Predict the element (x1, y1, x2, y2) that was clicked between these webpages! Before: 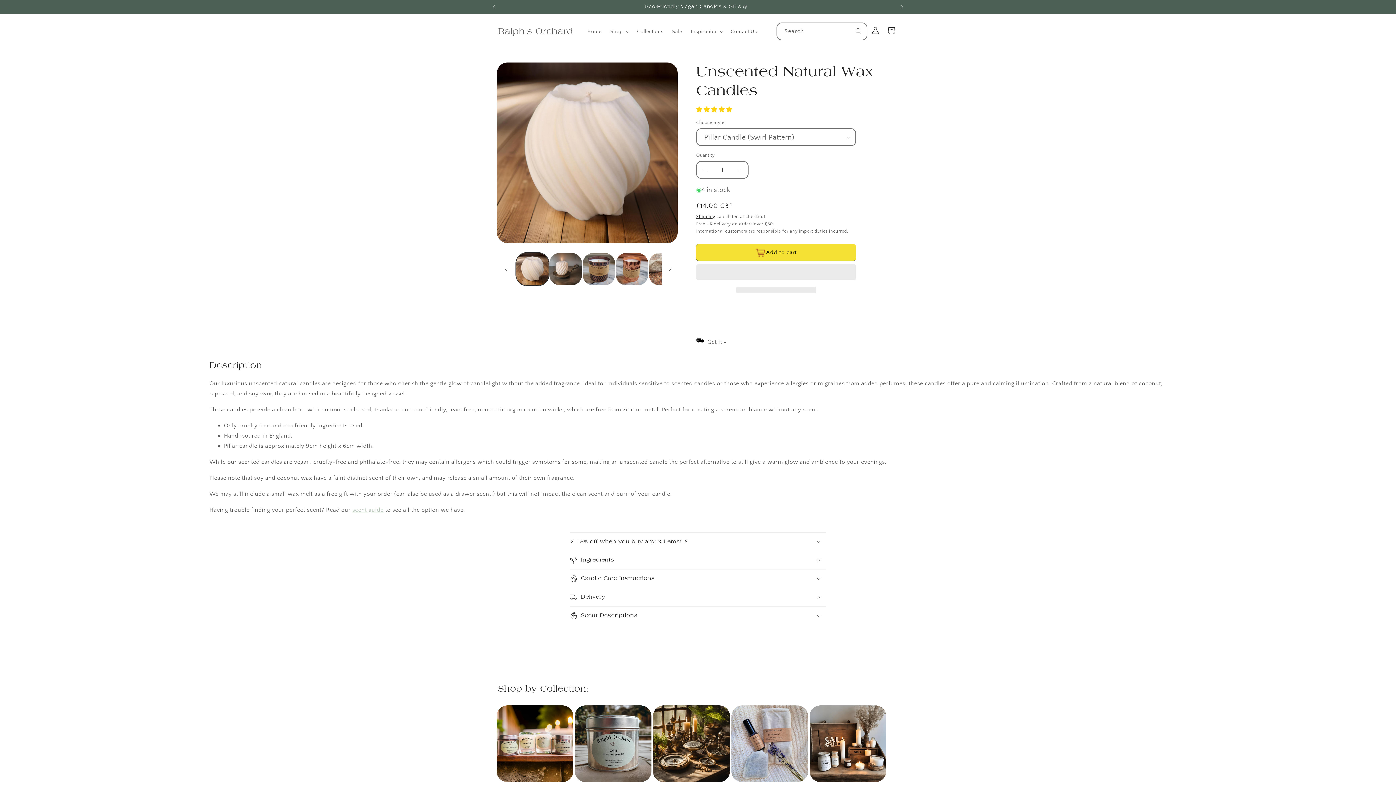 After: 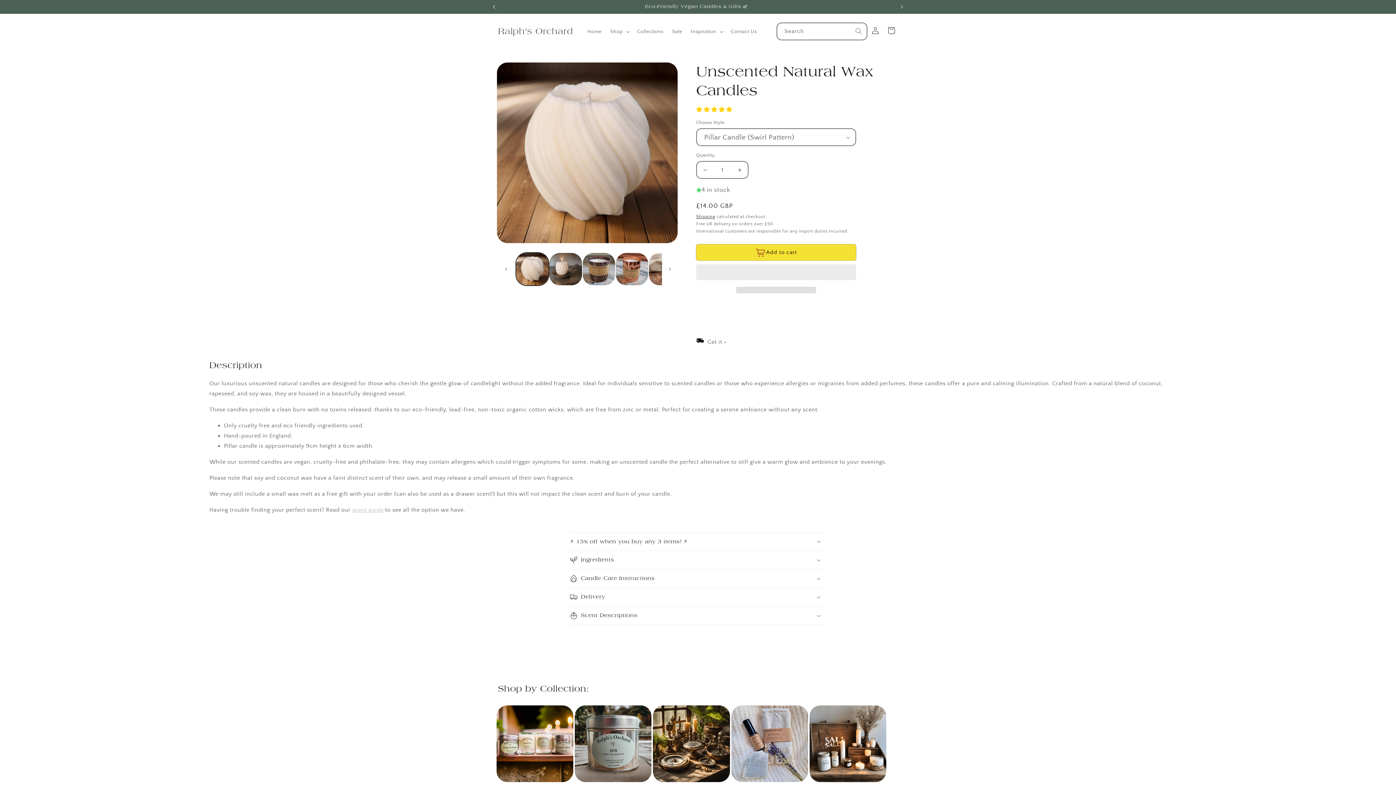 Action: label: Previous announcement bbox: (486, 0, 502, 13)